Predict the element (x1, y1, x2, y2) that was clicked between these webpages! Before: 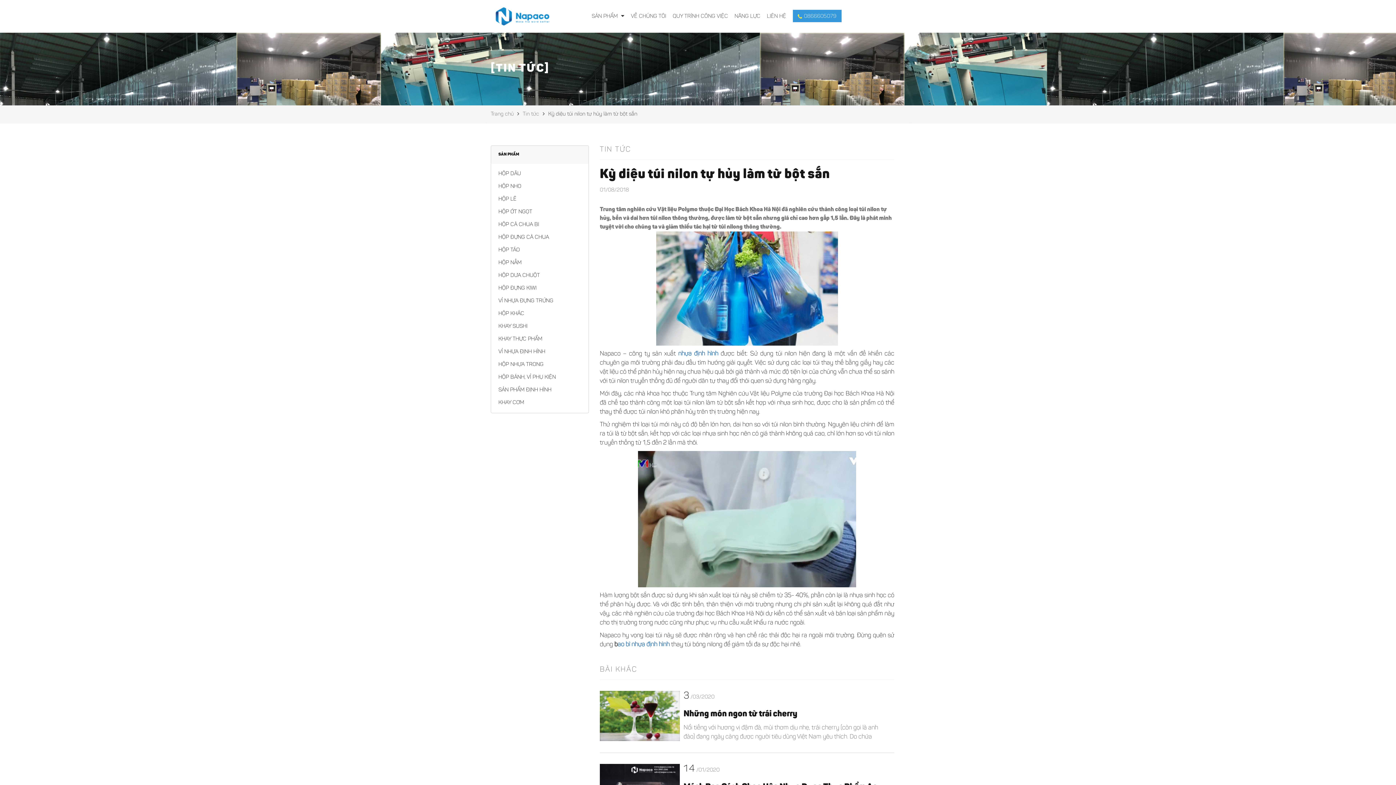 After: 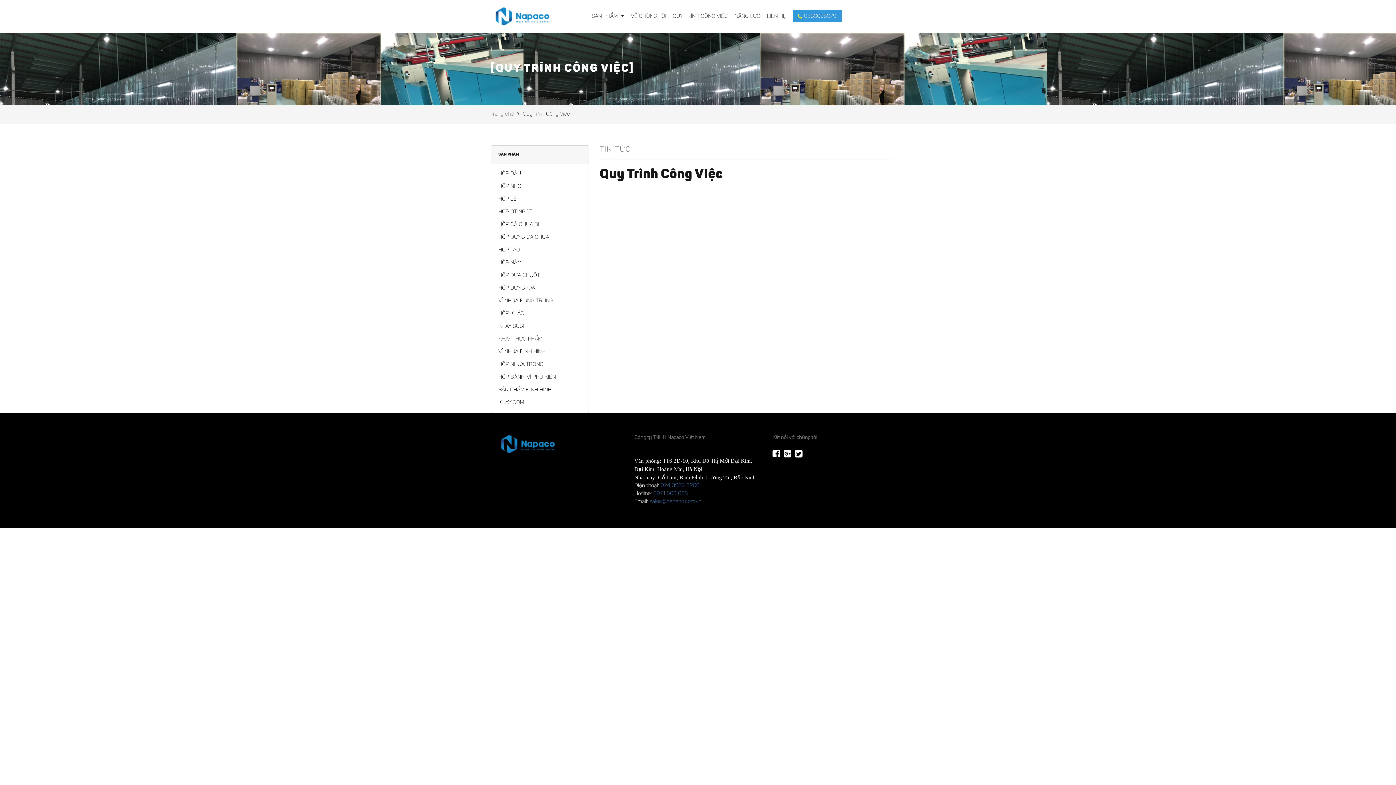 Action: bbox: (672, 13, 733, 19) label: QUY TRÌNH CÔNG VIỆC